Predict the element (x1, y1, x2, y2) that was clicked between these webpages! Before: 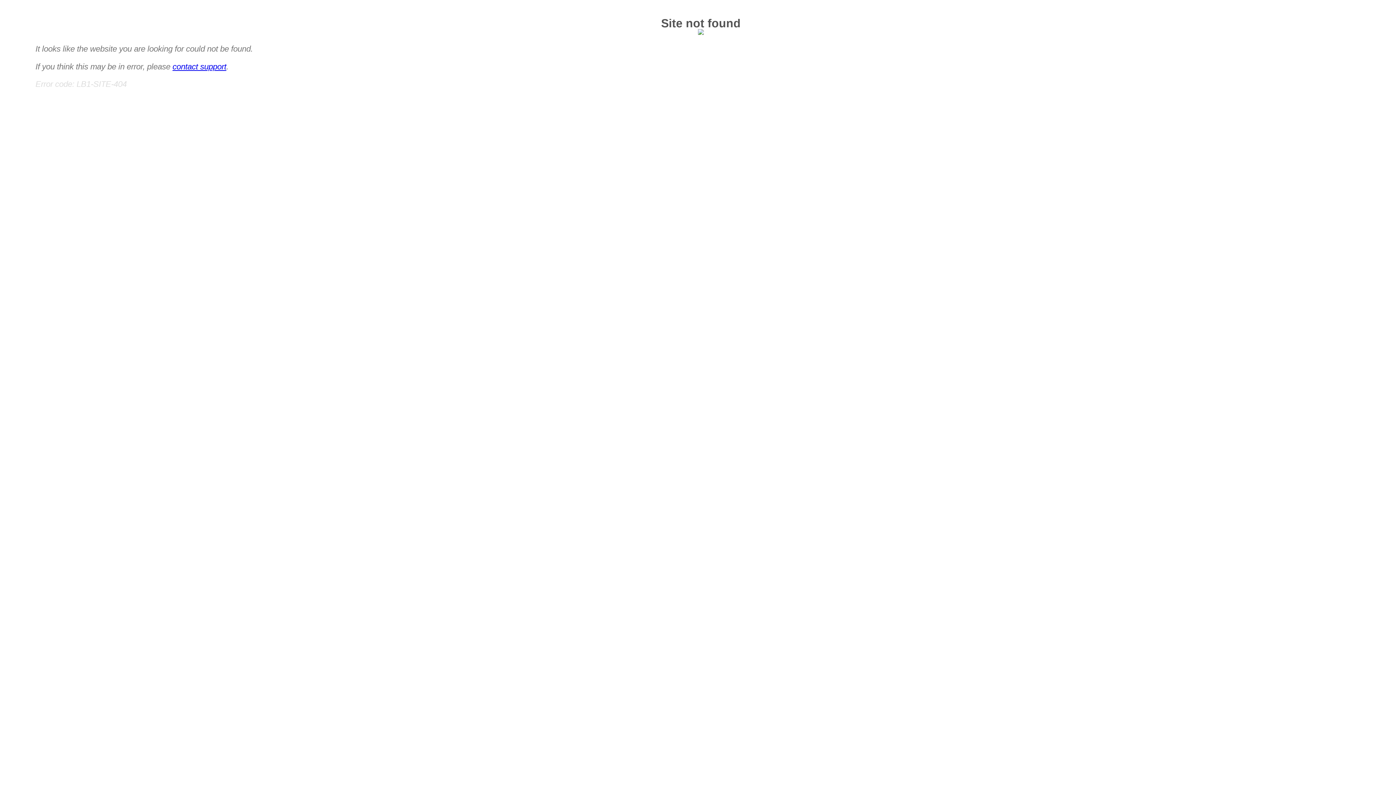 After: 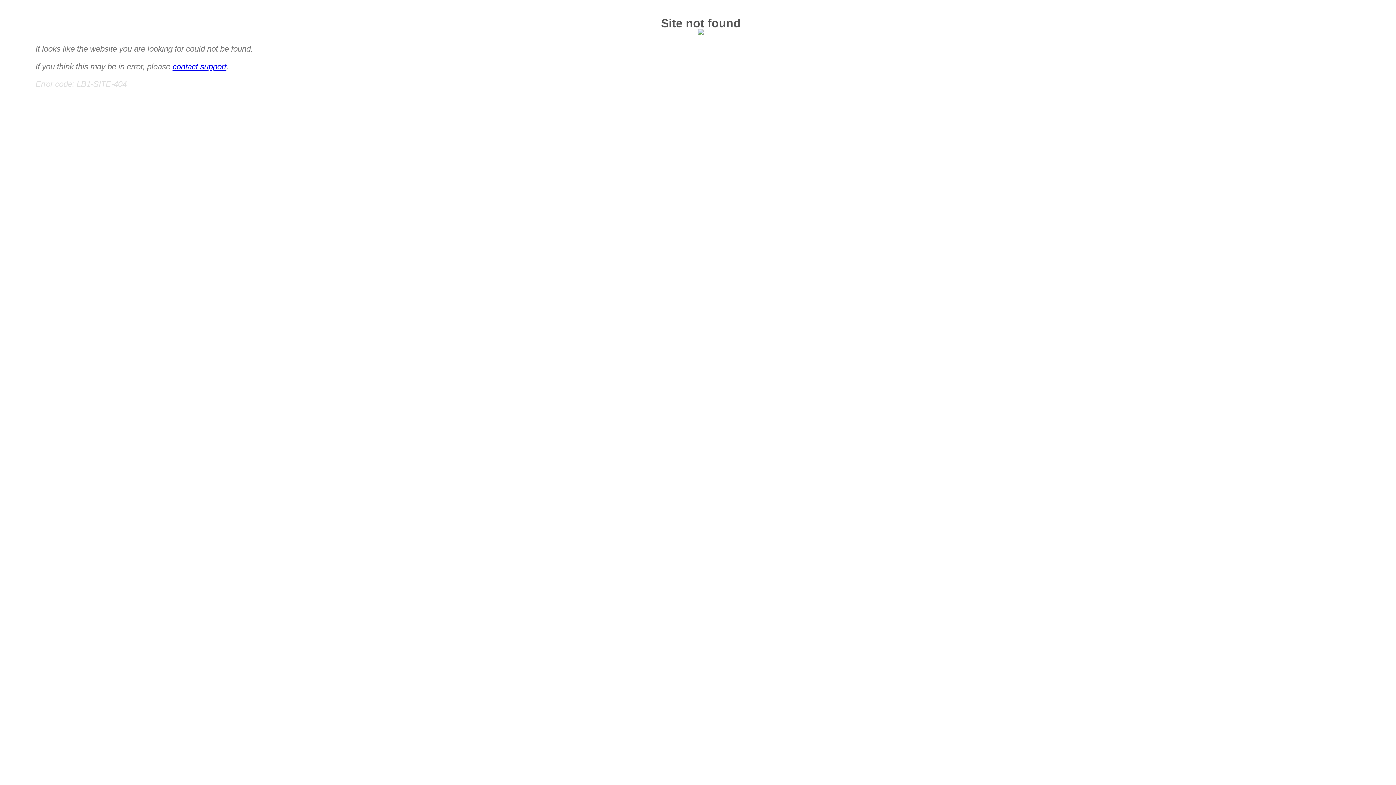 Action: bbox: (172, 62, 226, 71) label: contact support